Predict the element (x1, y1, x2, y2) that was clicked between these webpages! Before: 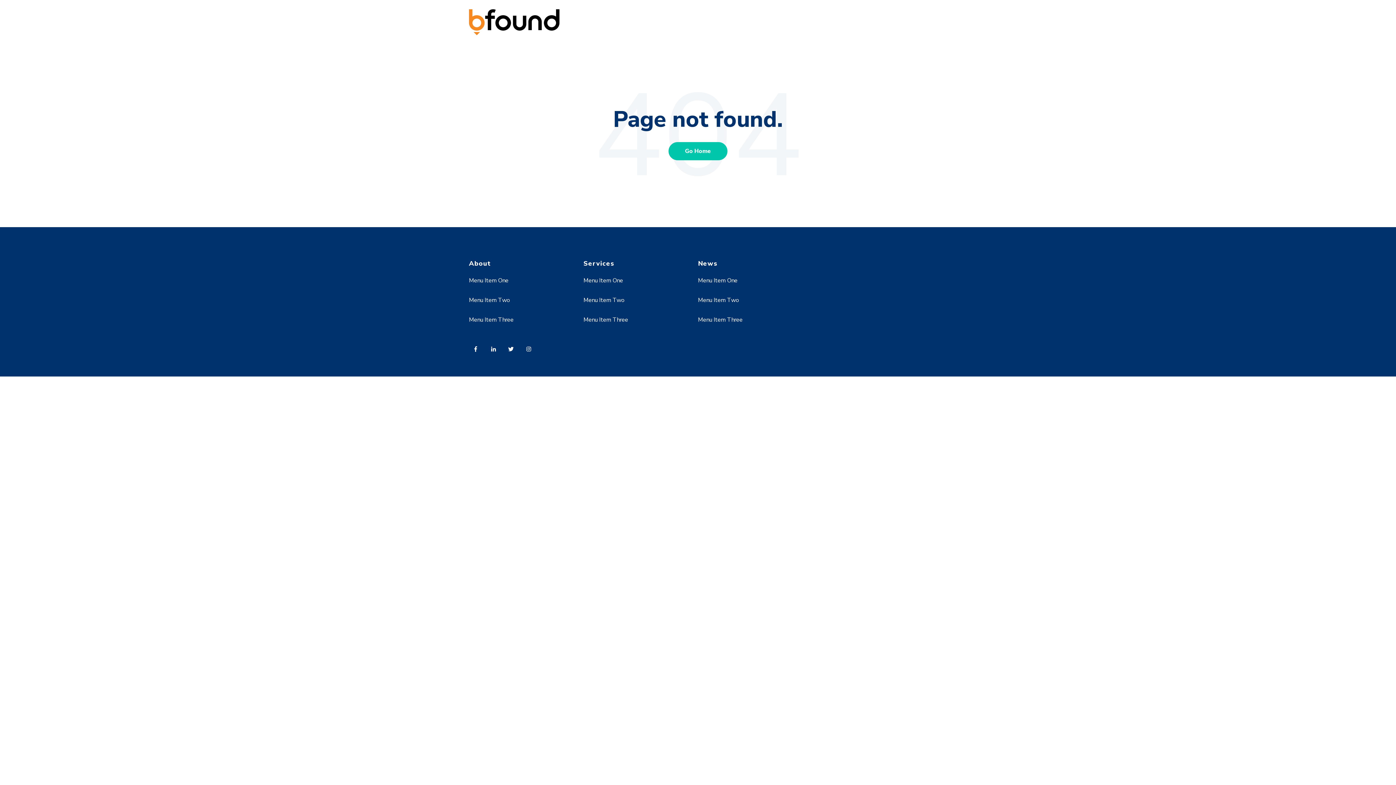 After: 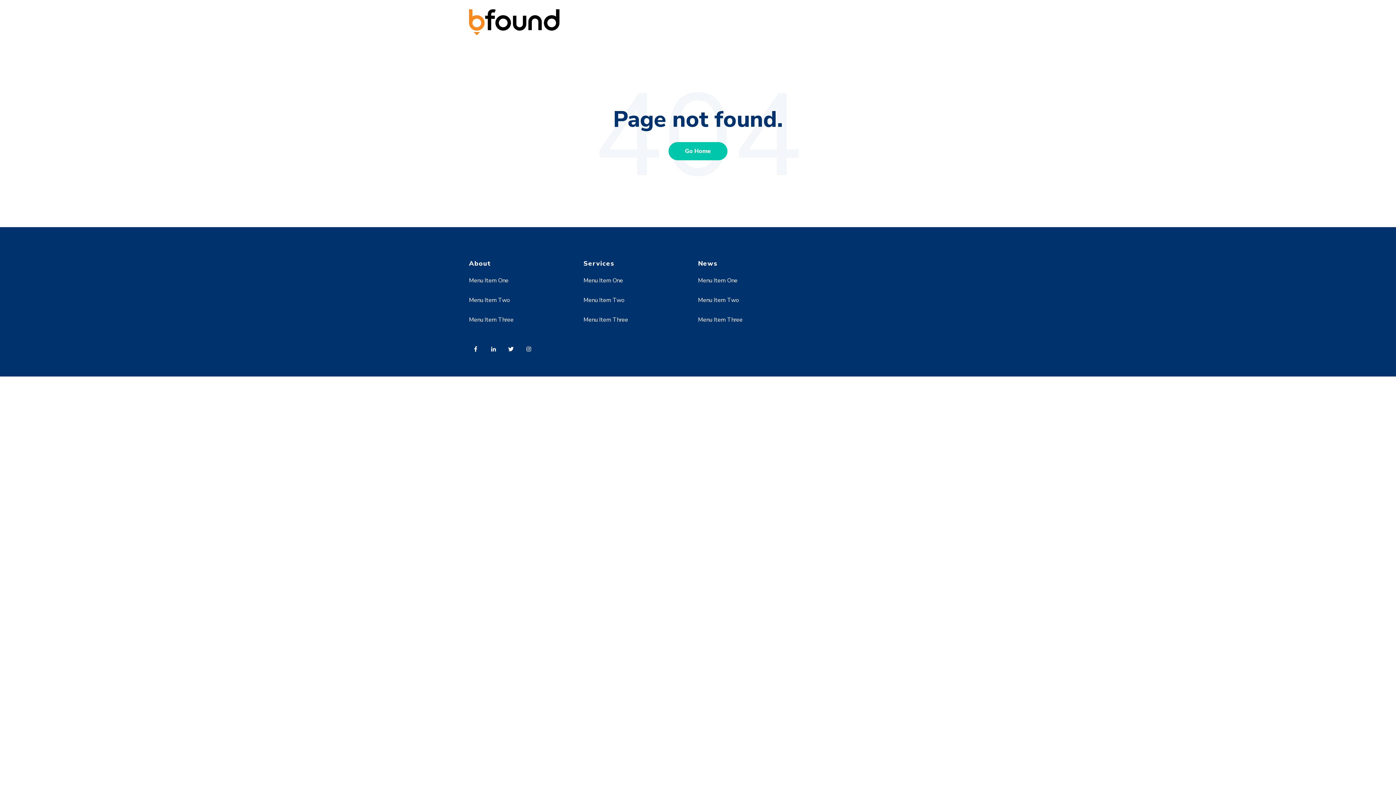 Action: bbox: (486, 341, 504, 360)